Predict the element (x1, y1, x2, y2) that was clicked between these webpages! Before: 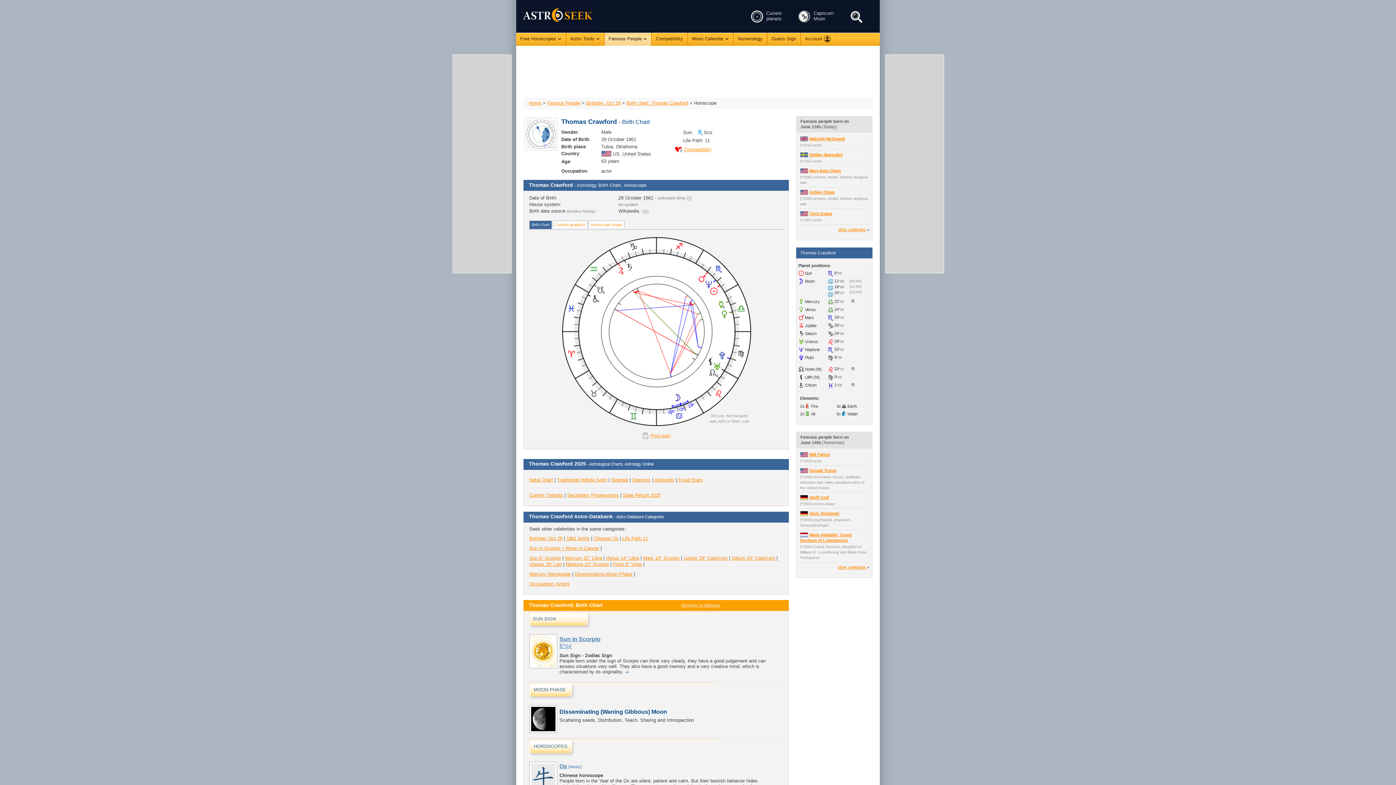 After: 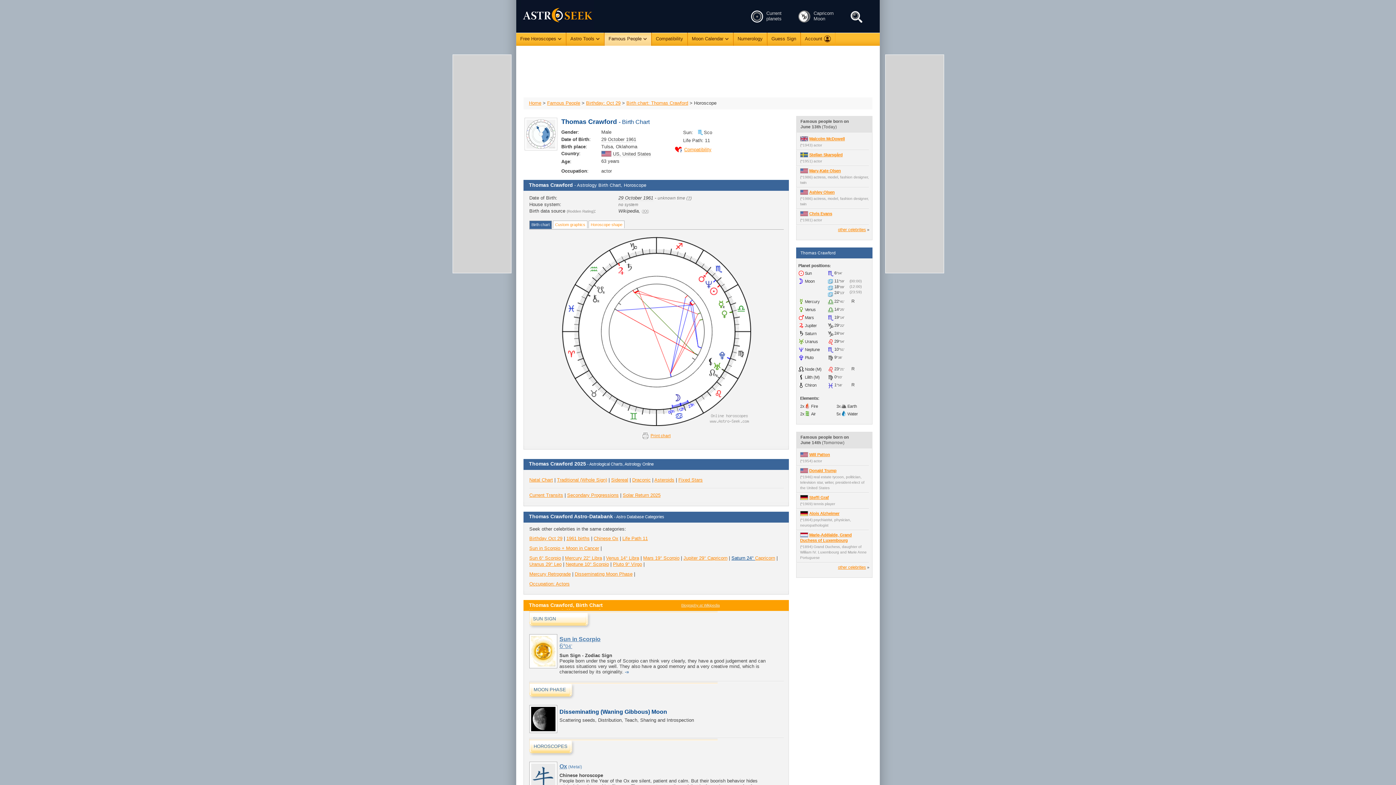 Action: bbox: (731, 555, 755, 560) label: Saturn 24° 